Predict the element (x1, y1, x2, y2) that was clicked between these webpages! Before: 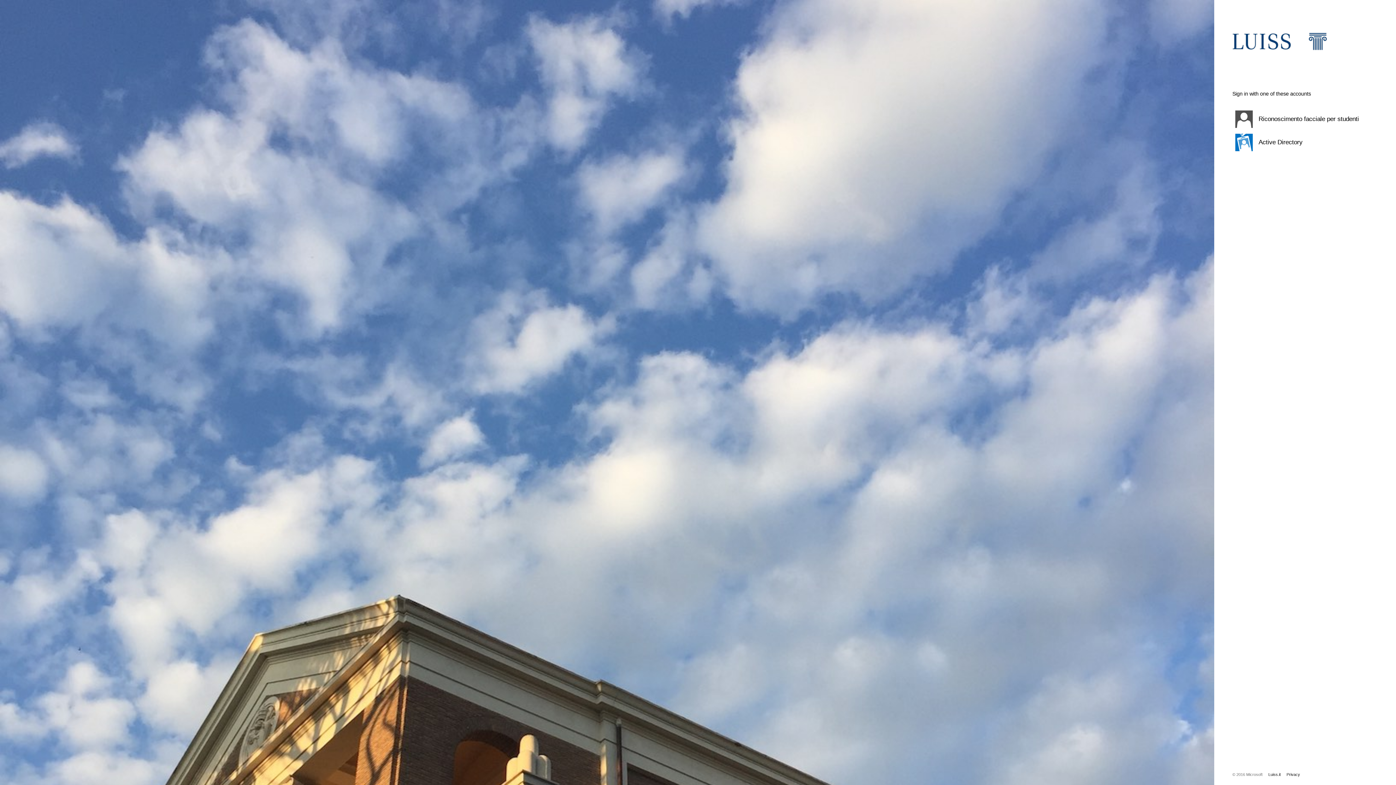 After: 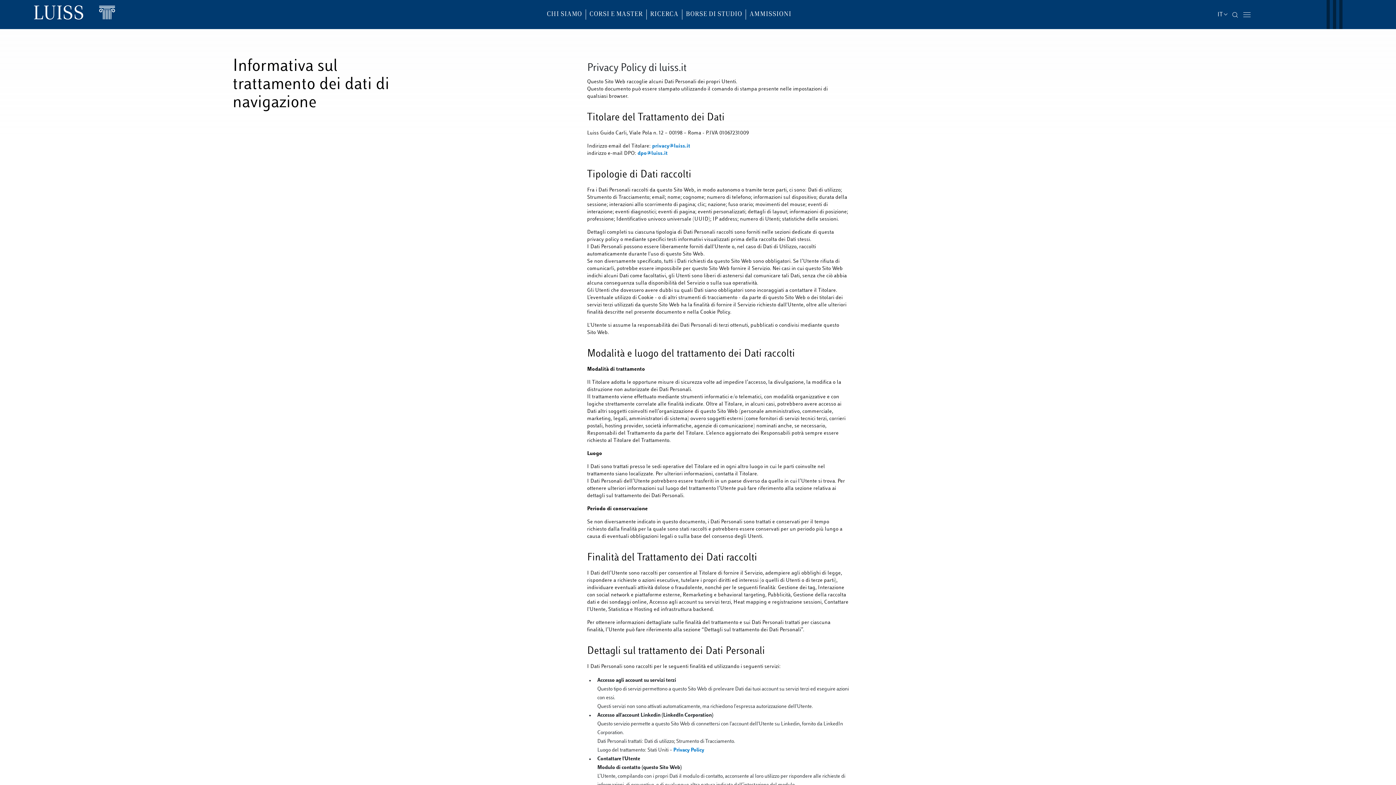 Action: bbox: (1281, 772, 1300, 777) label: Privacy